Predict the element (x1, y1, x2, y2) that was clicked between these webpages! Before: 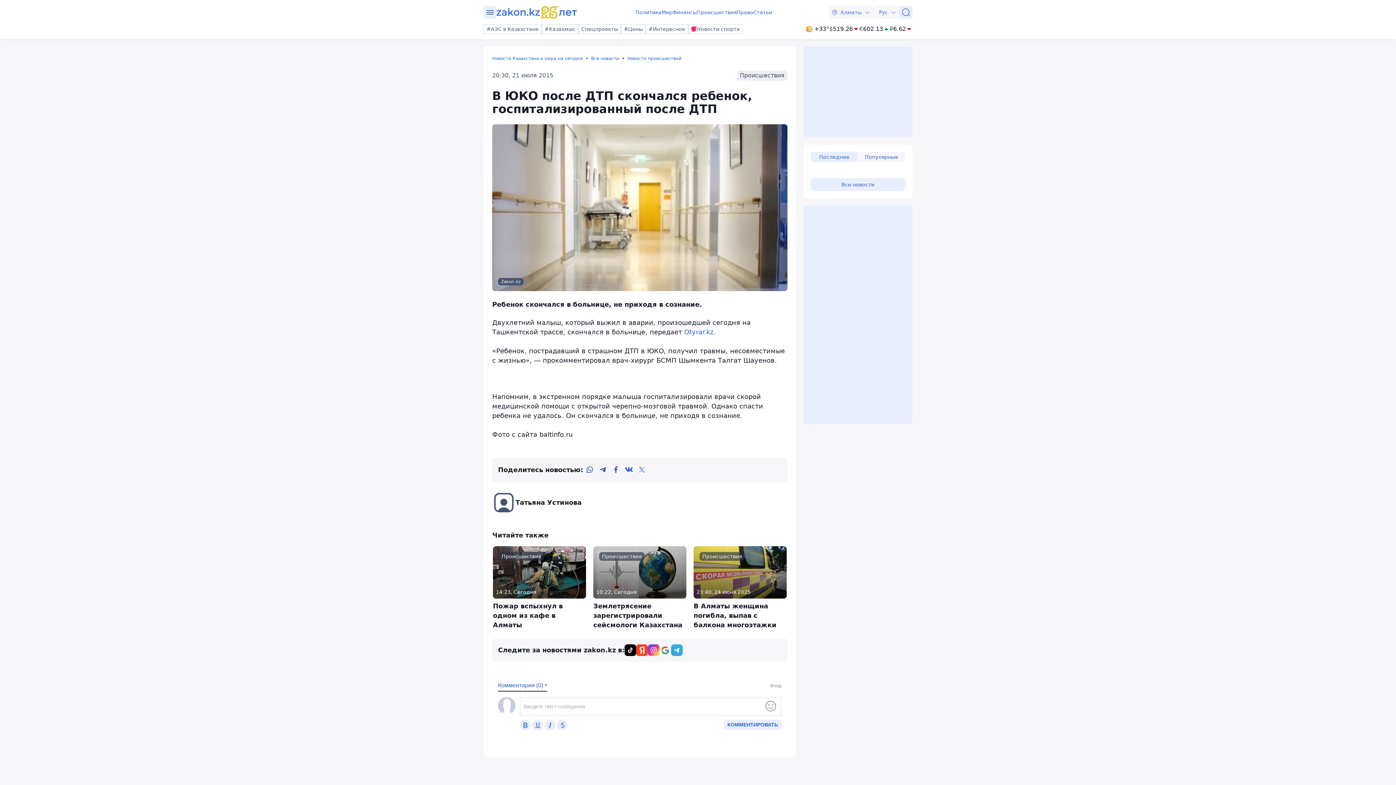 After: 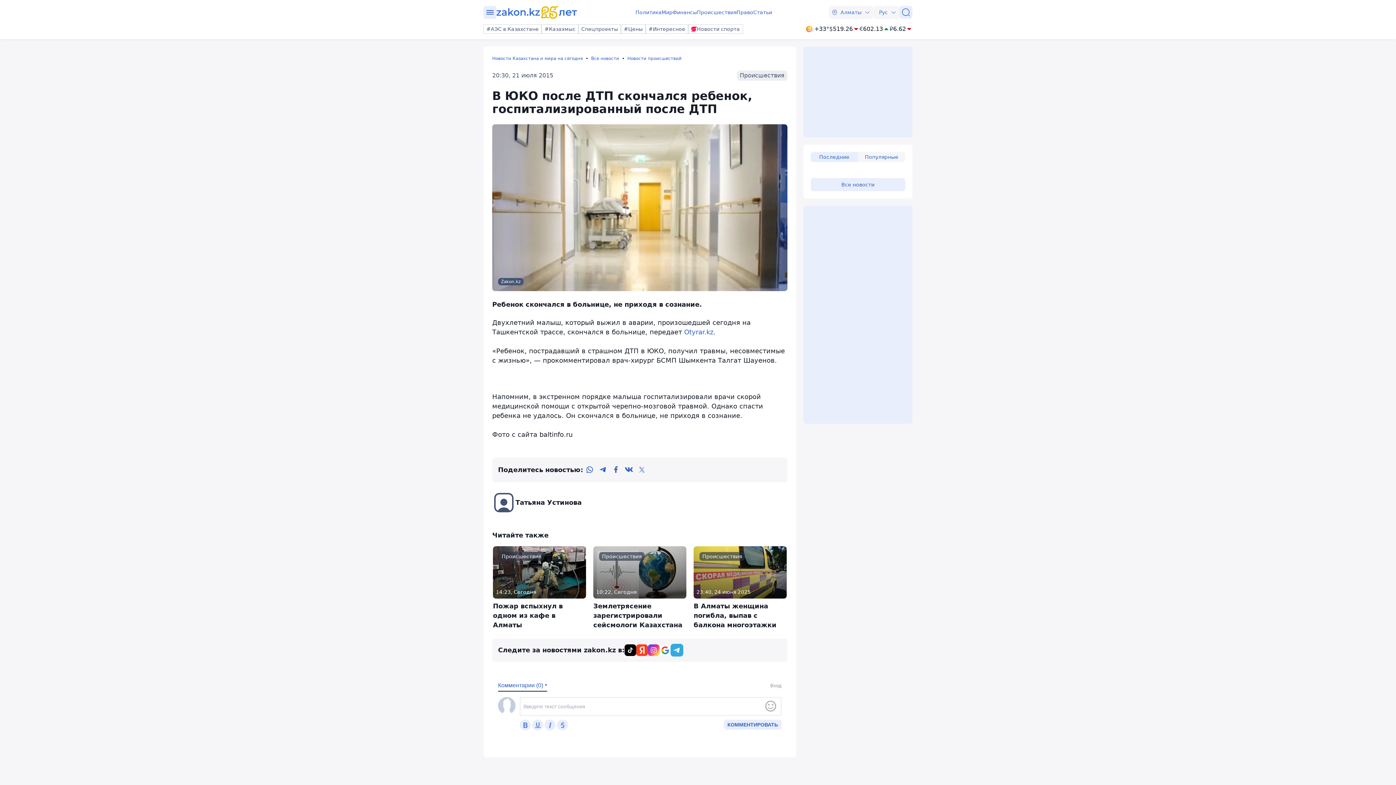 Action: bbox: (671, 644, 682, 656)